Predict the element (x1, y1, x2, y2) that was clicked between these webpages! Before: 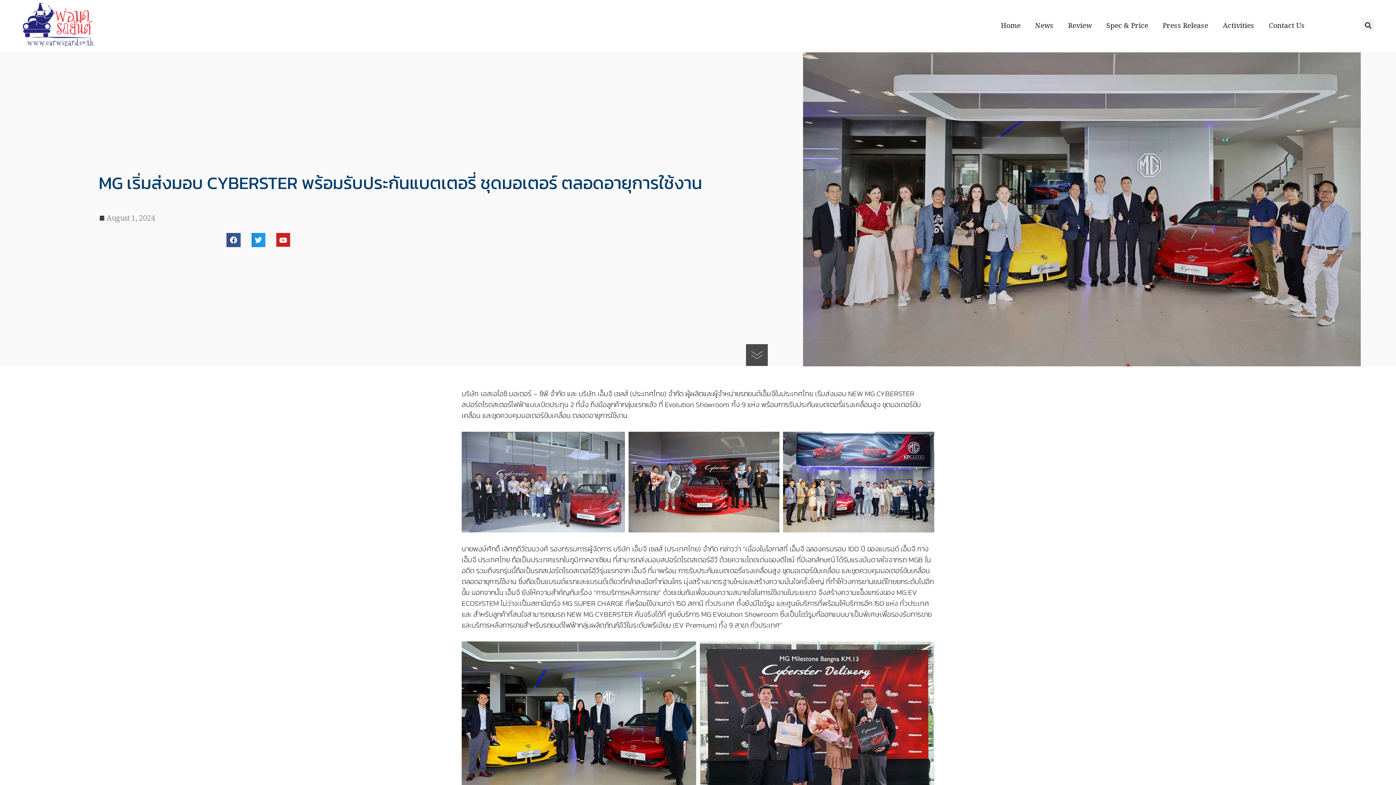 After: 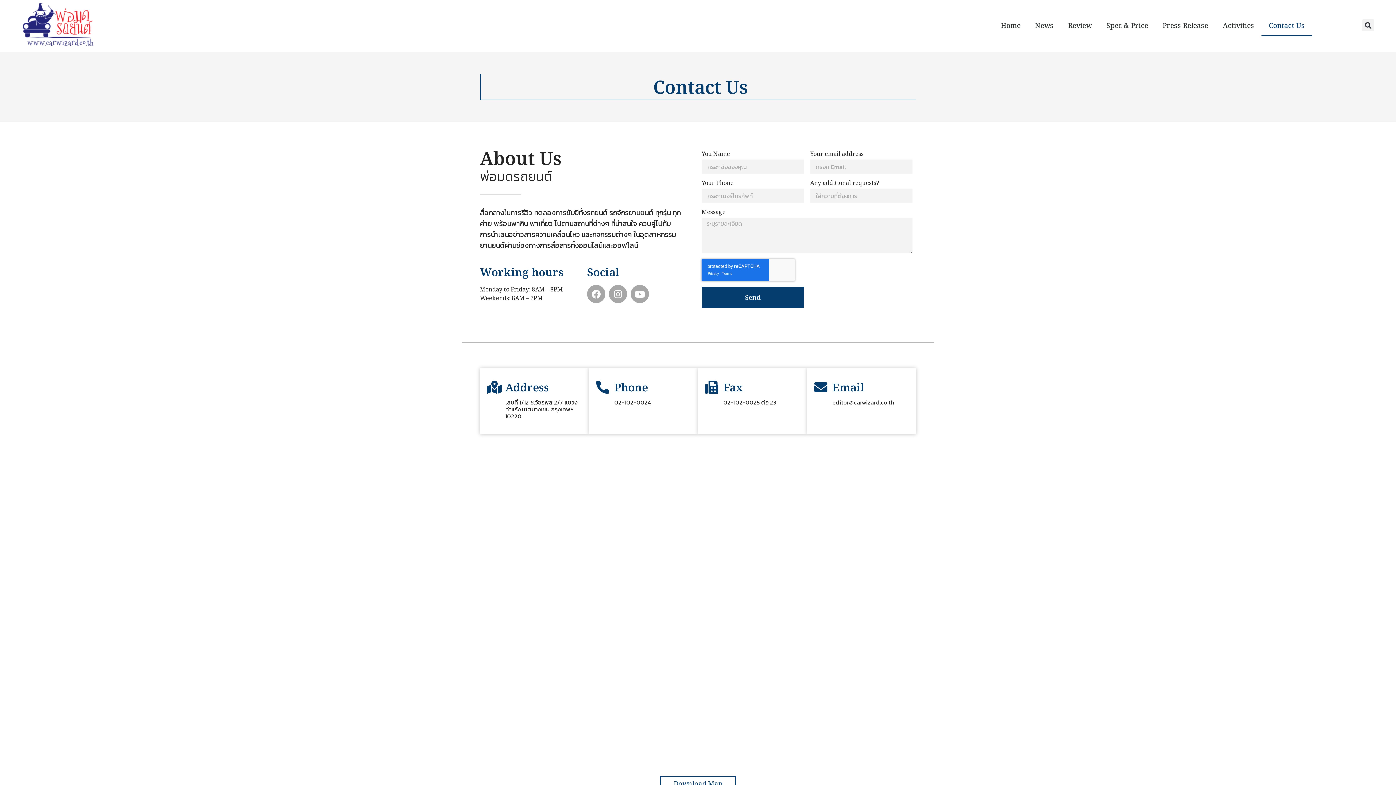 Action: bbox: (1261, 14, 1312, 36) label: Contact Us